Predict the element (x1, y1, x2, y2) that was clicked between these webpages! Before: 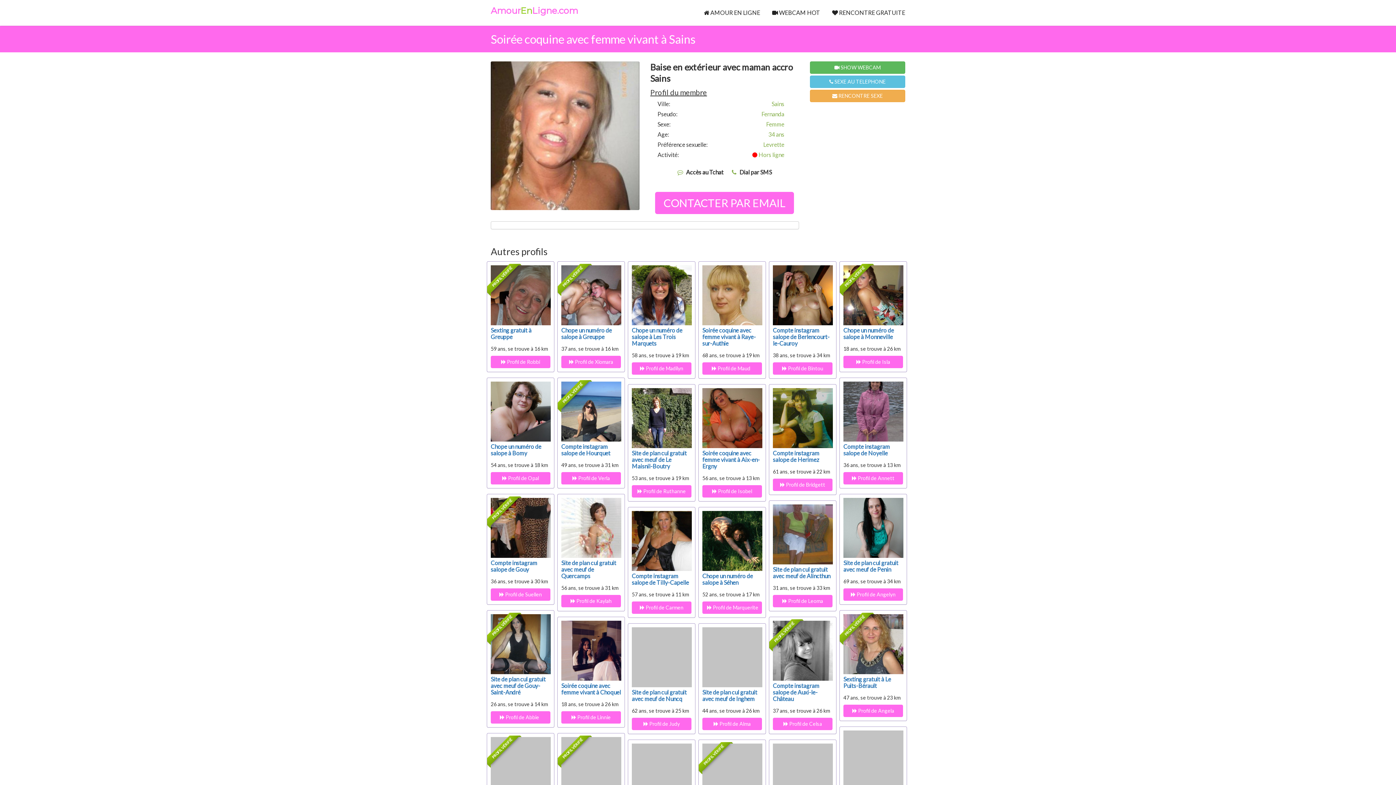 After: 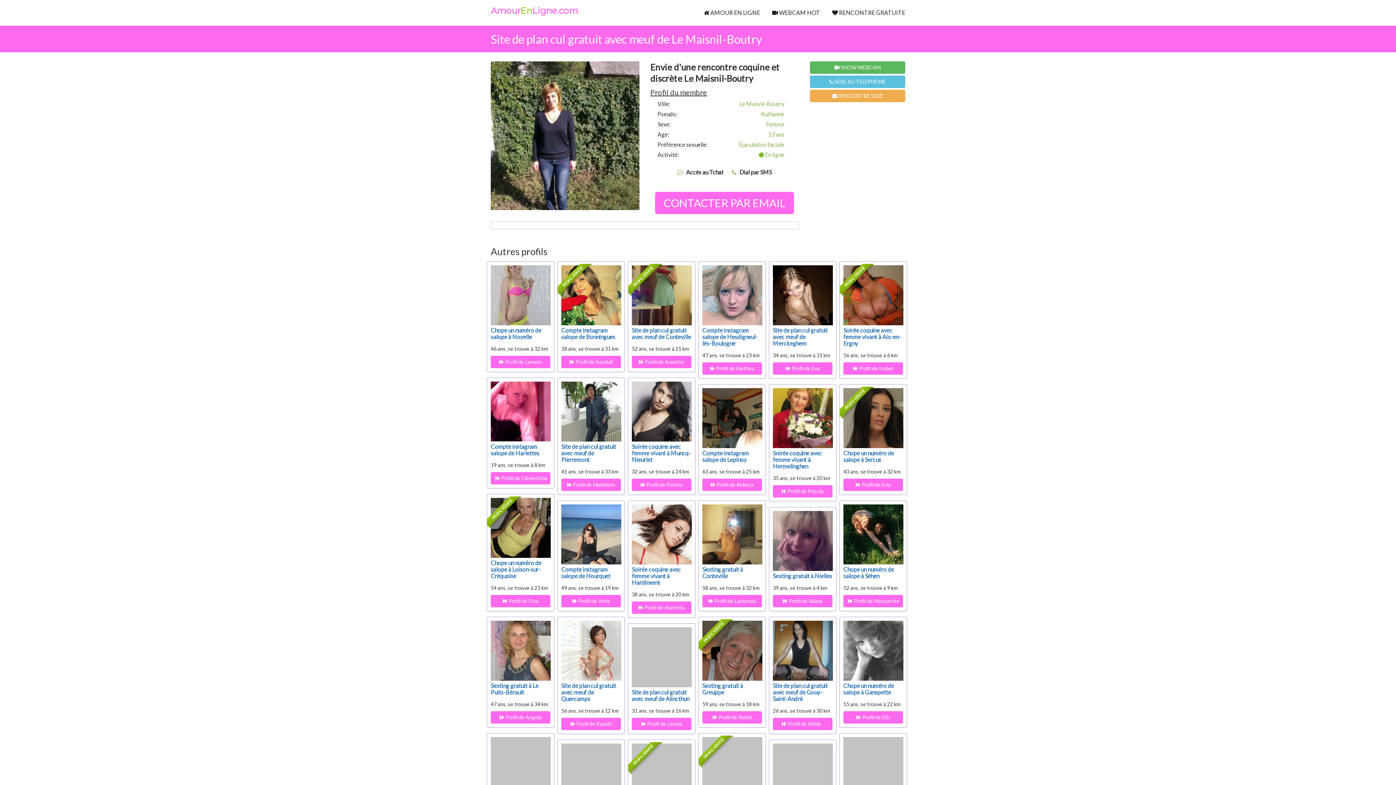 Action: bbox: (632, 485, 691, 497) label:  Profil de Ruthanne